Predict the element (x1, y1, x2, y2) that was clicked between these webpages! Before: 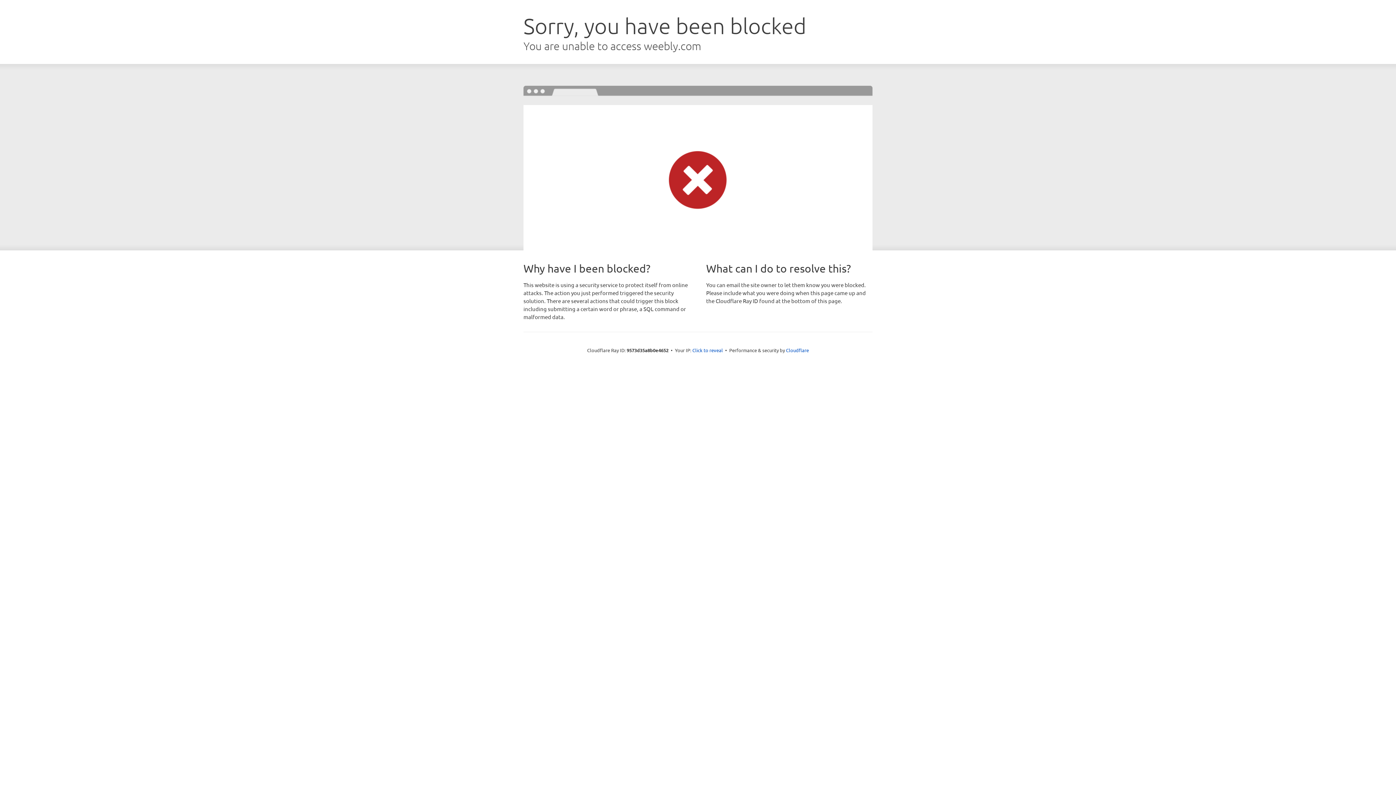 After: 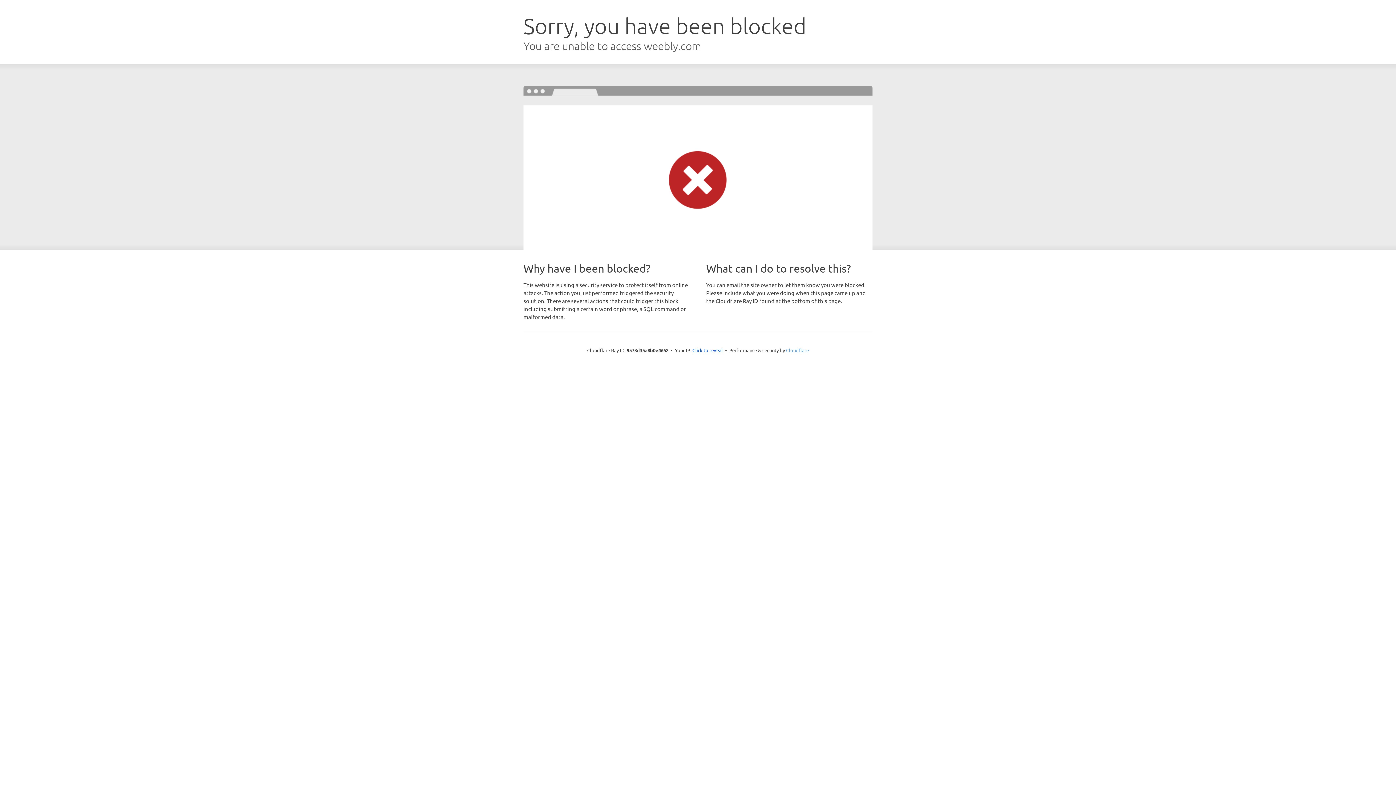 Action: bbox: (786, 347, 809, 353) label: Cloudflare